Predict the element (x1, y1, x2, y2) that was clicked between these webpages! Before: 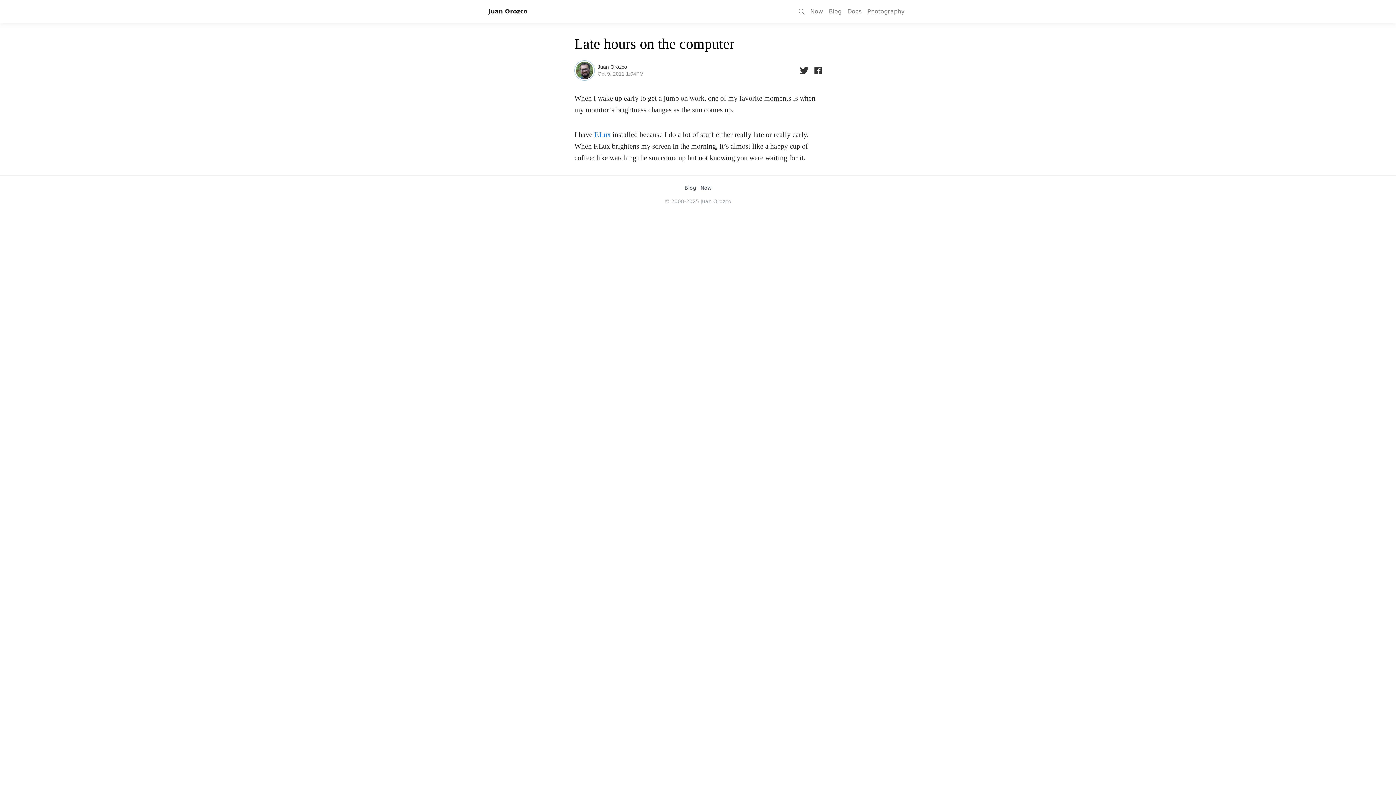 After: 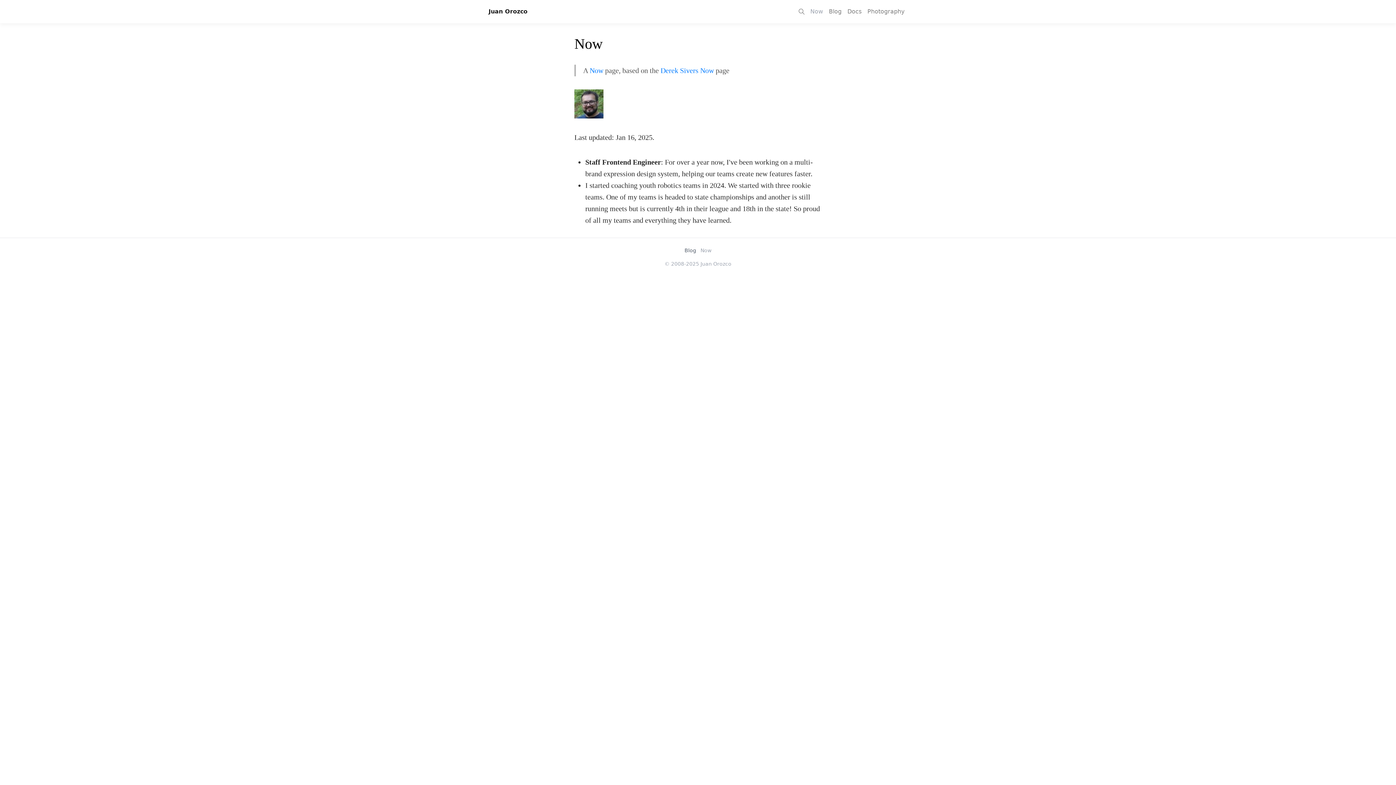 Action: bbox: (700, 184, 711, 192) label: Now